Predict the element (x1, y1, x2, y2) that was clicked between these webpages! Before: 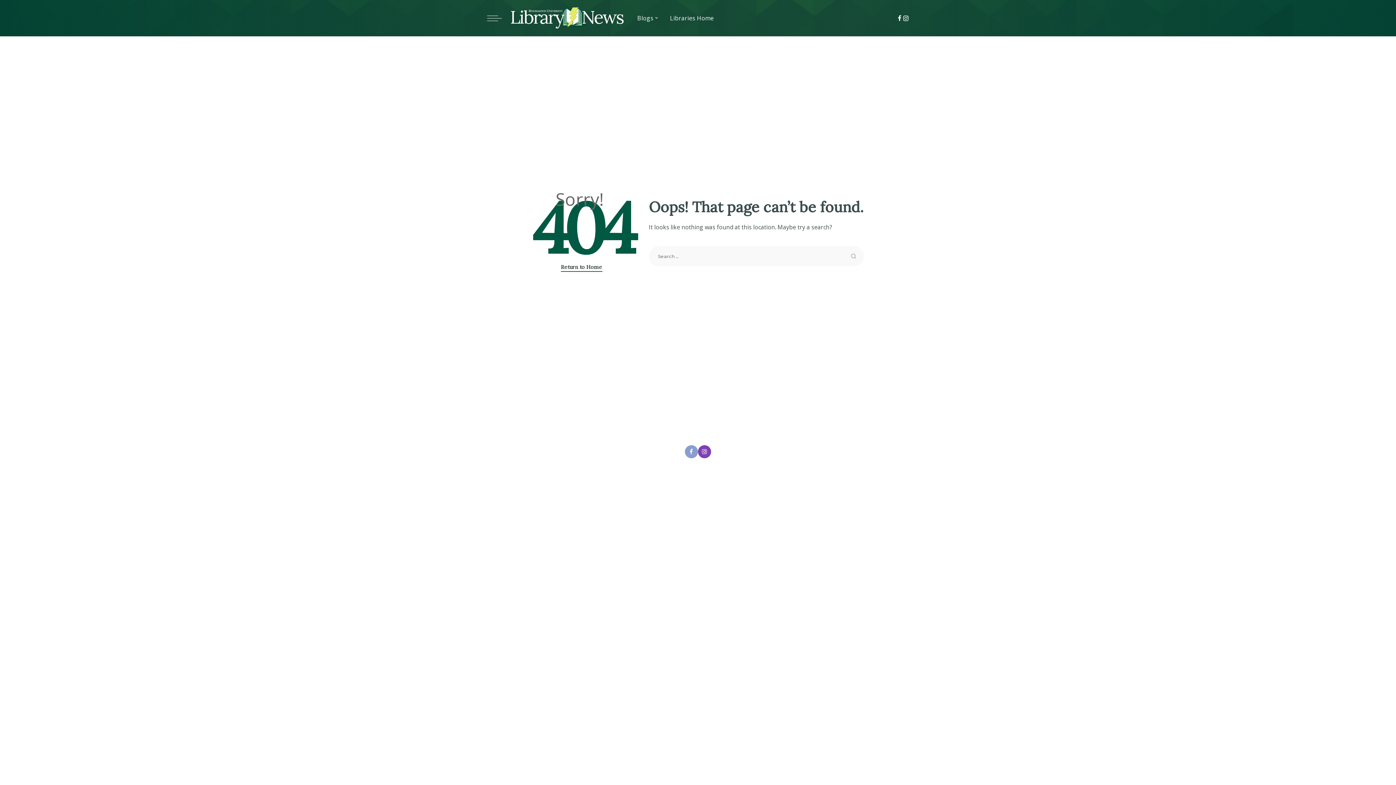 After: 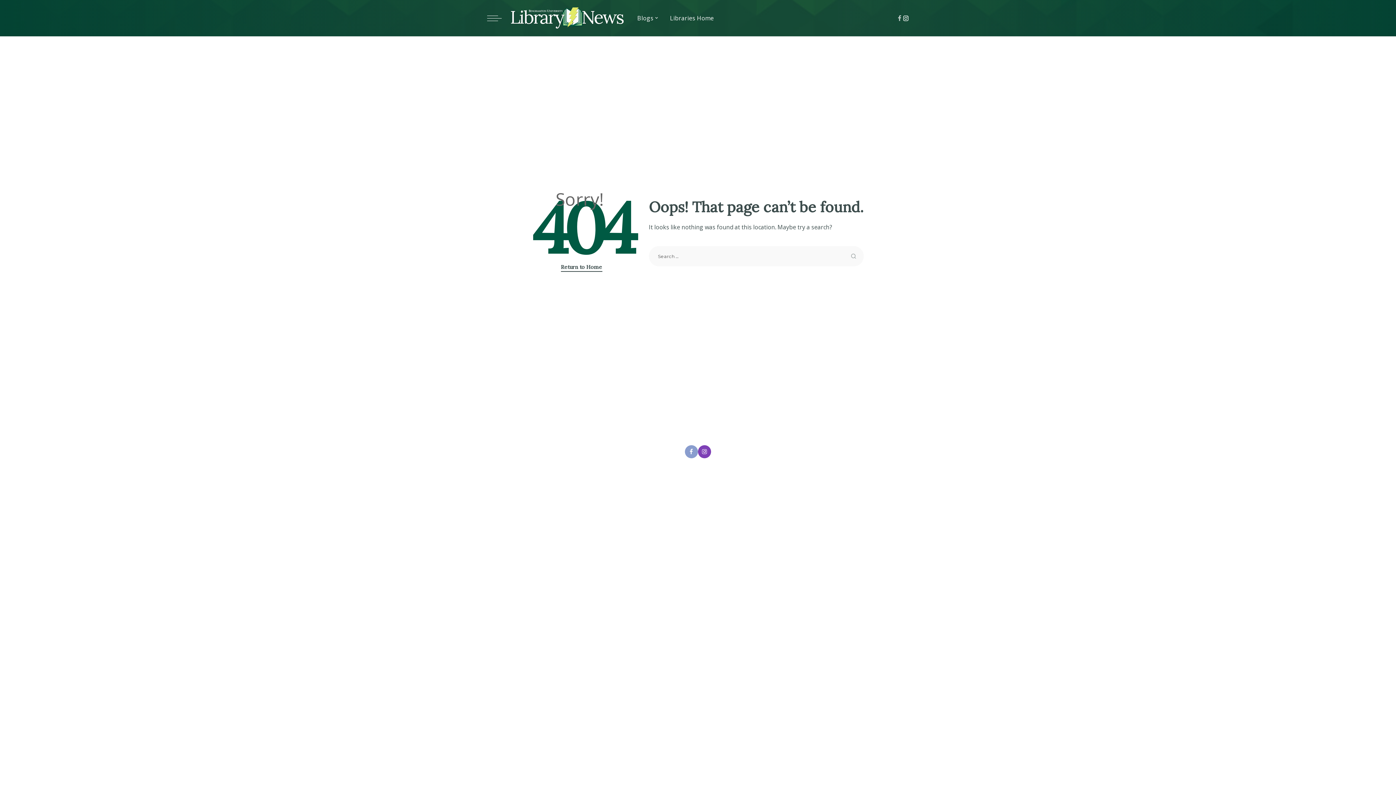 Action: bbox: (896, 0, 902, 36) label: Facebook